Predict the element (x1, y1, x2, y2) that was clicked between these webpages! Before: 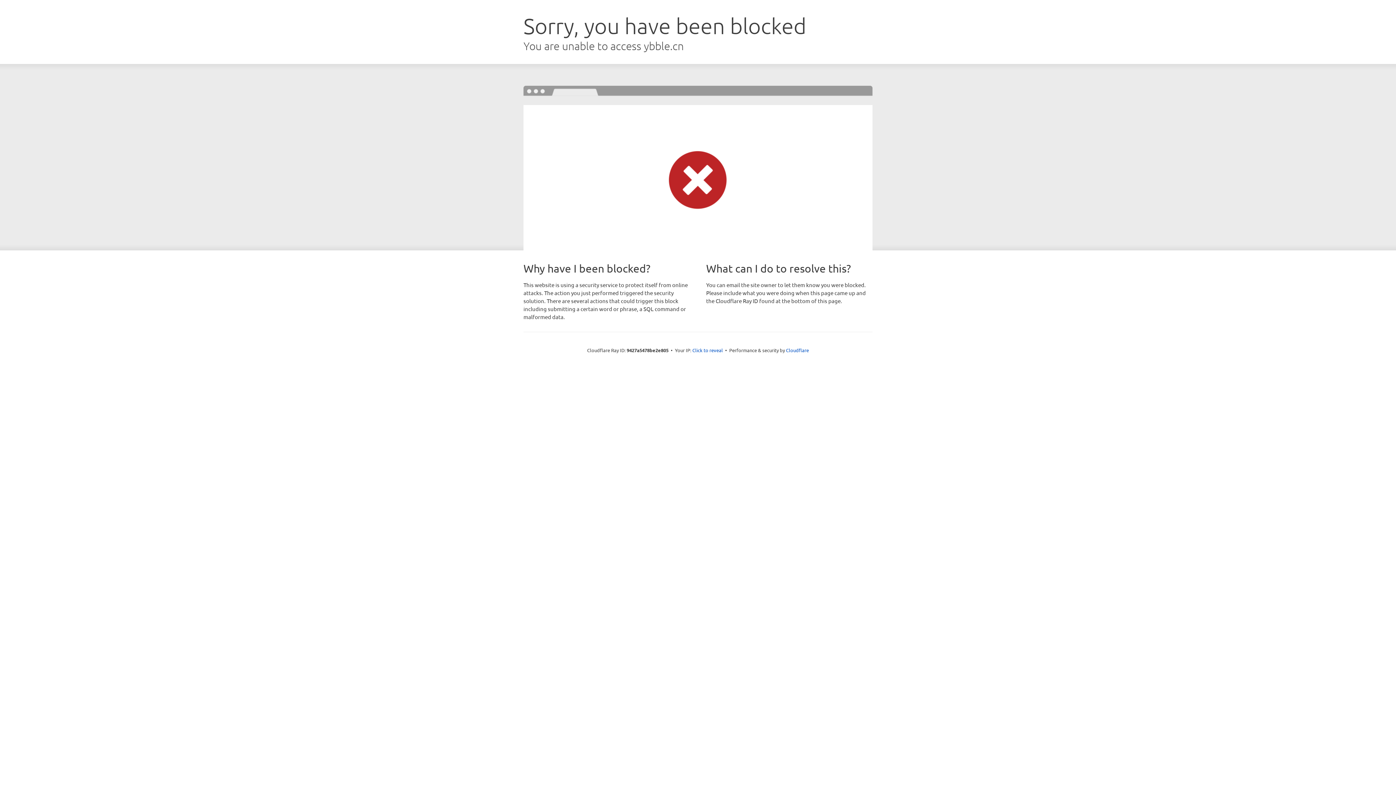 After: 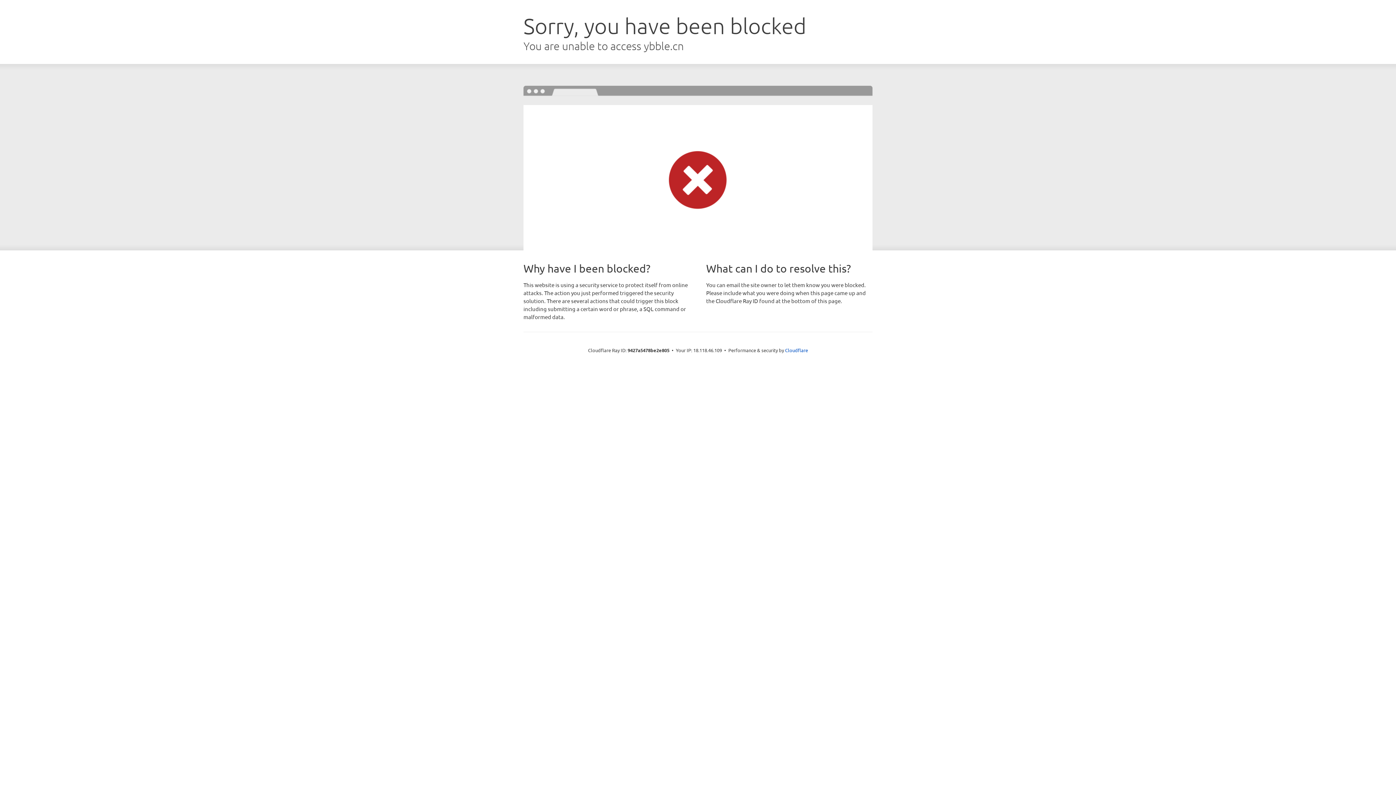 Action: bbox: (692, 346, 723, 353) label: Click to reveal